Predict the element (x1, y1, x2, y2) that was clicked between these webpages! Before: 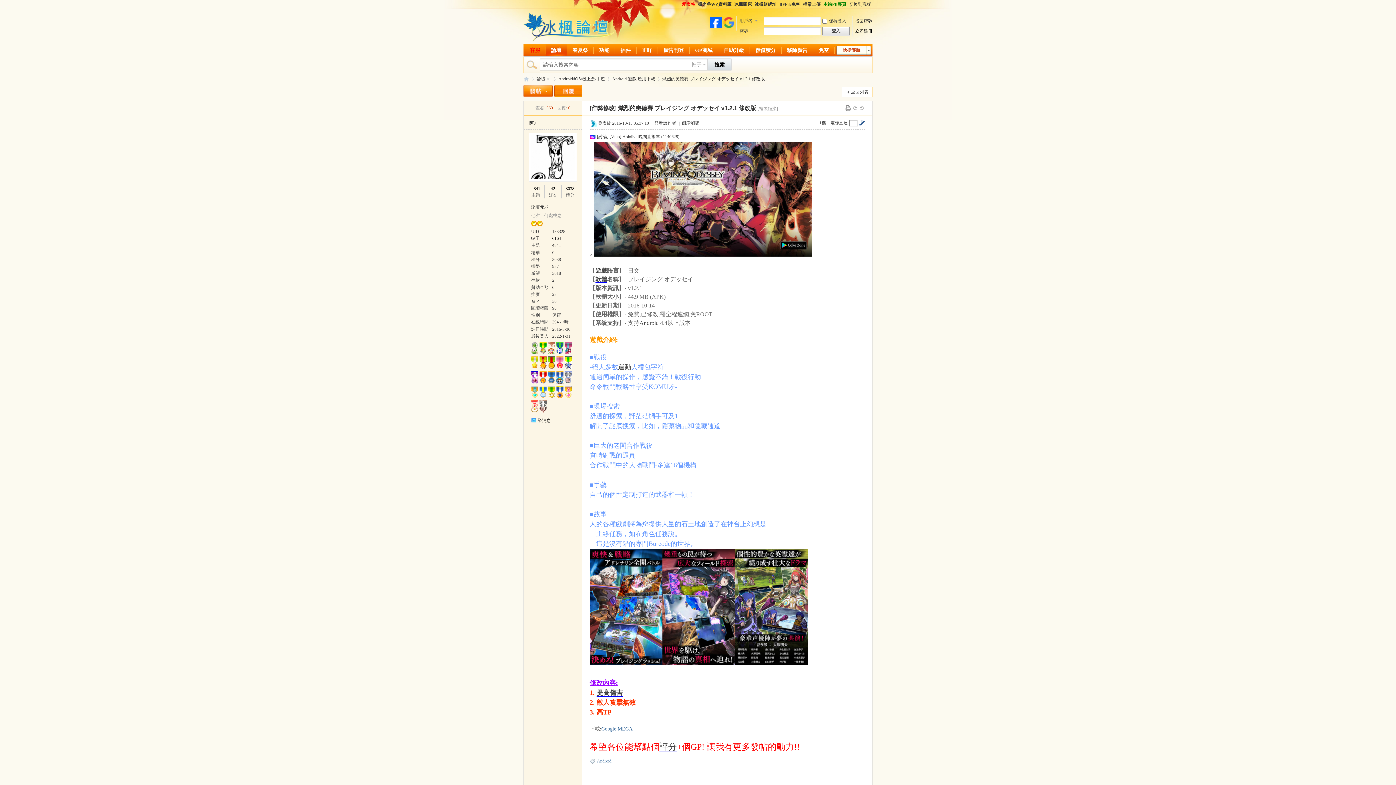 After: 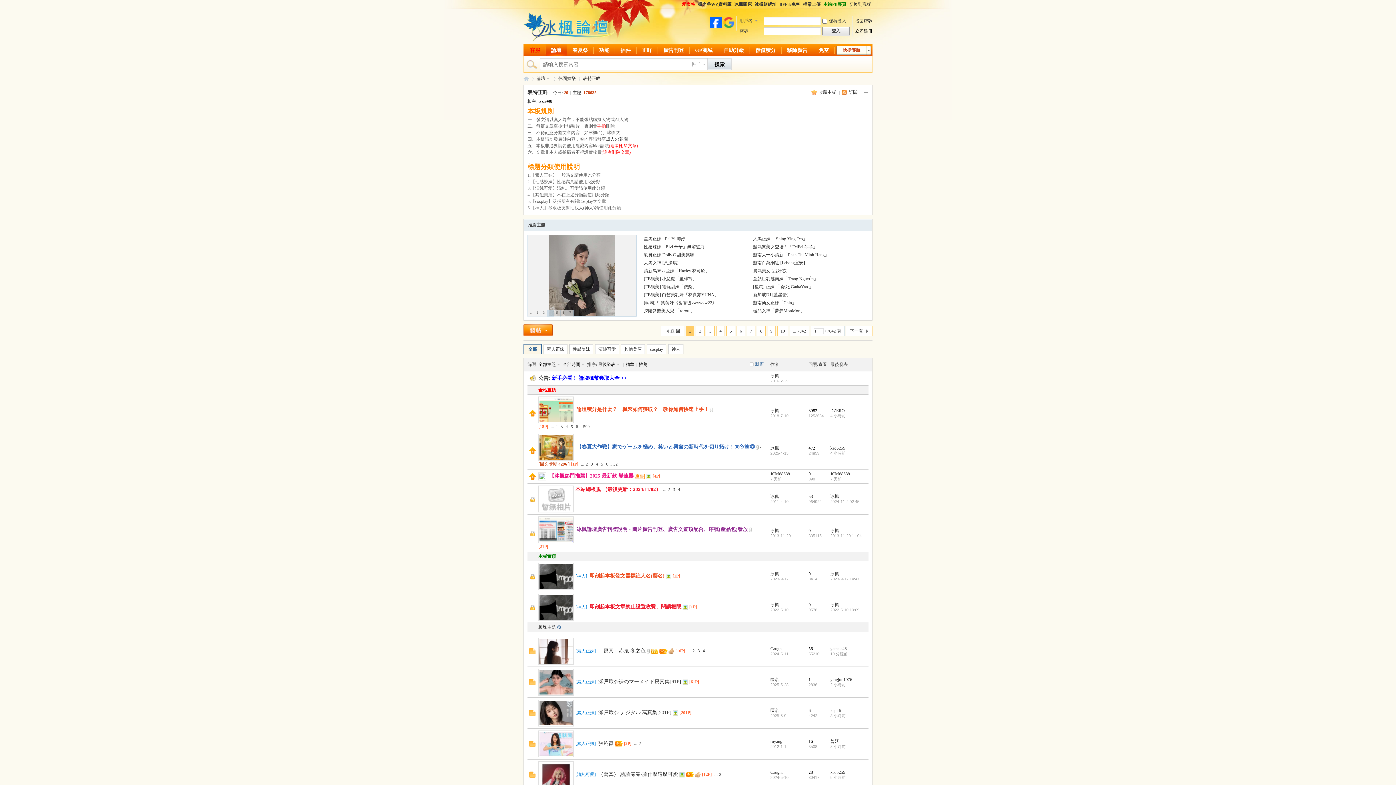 Action: bbox: (636, 44, 657, 56) label: 正咩